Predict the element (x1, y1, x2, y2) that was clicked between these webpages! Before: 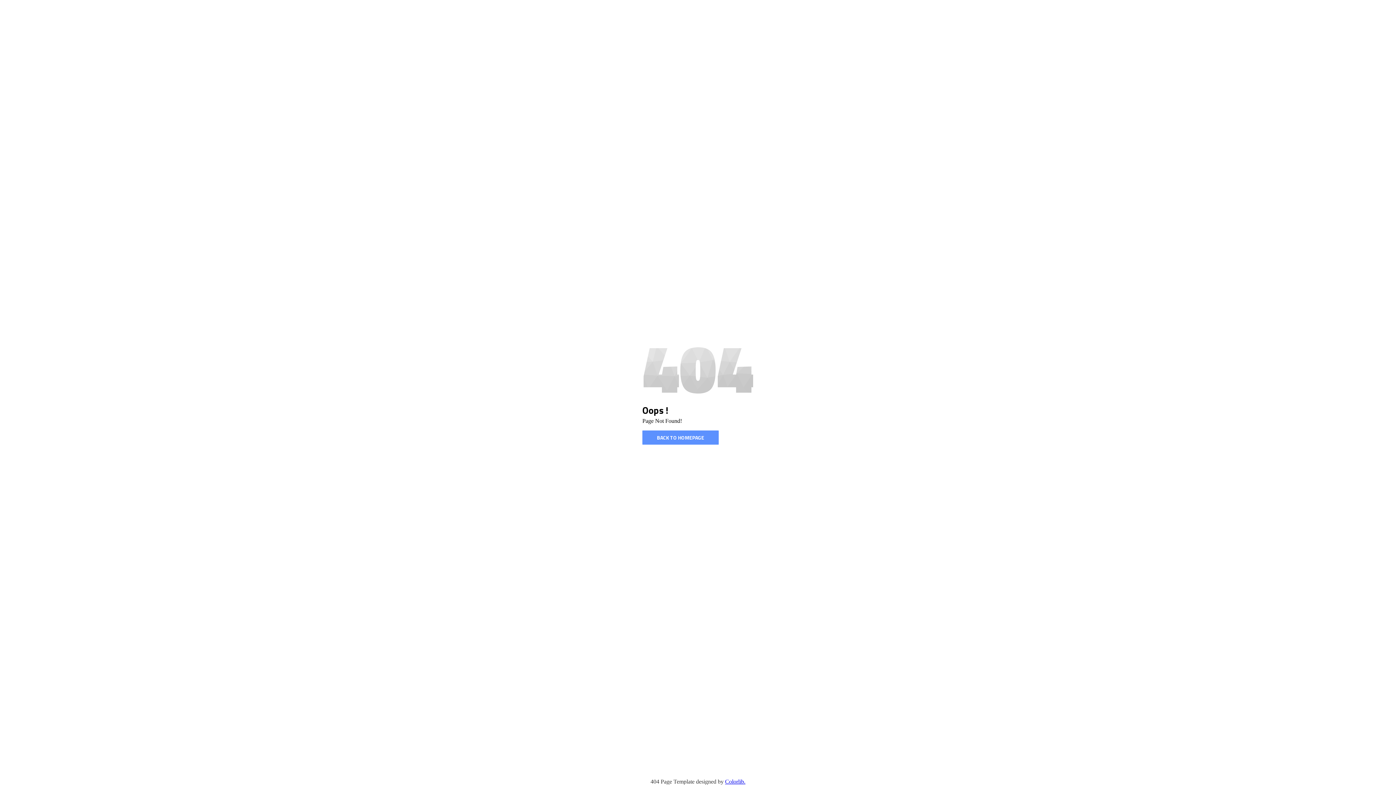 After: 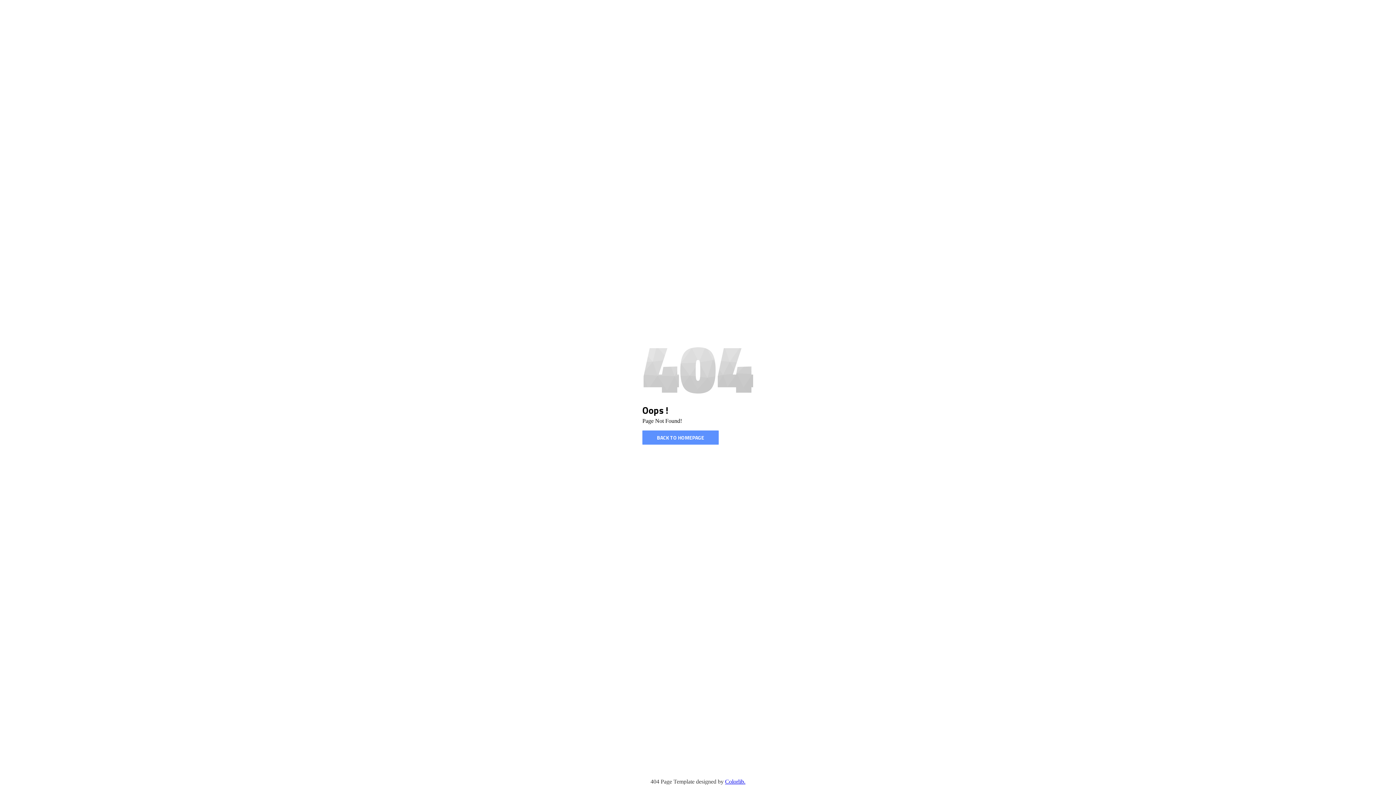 Action: label: Colorlib. bbox: (725, 778, 745, 785)